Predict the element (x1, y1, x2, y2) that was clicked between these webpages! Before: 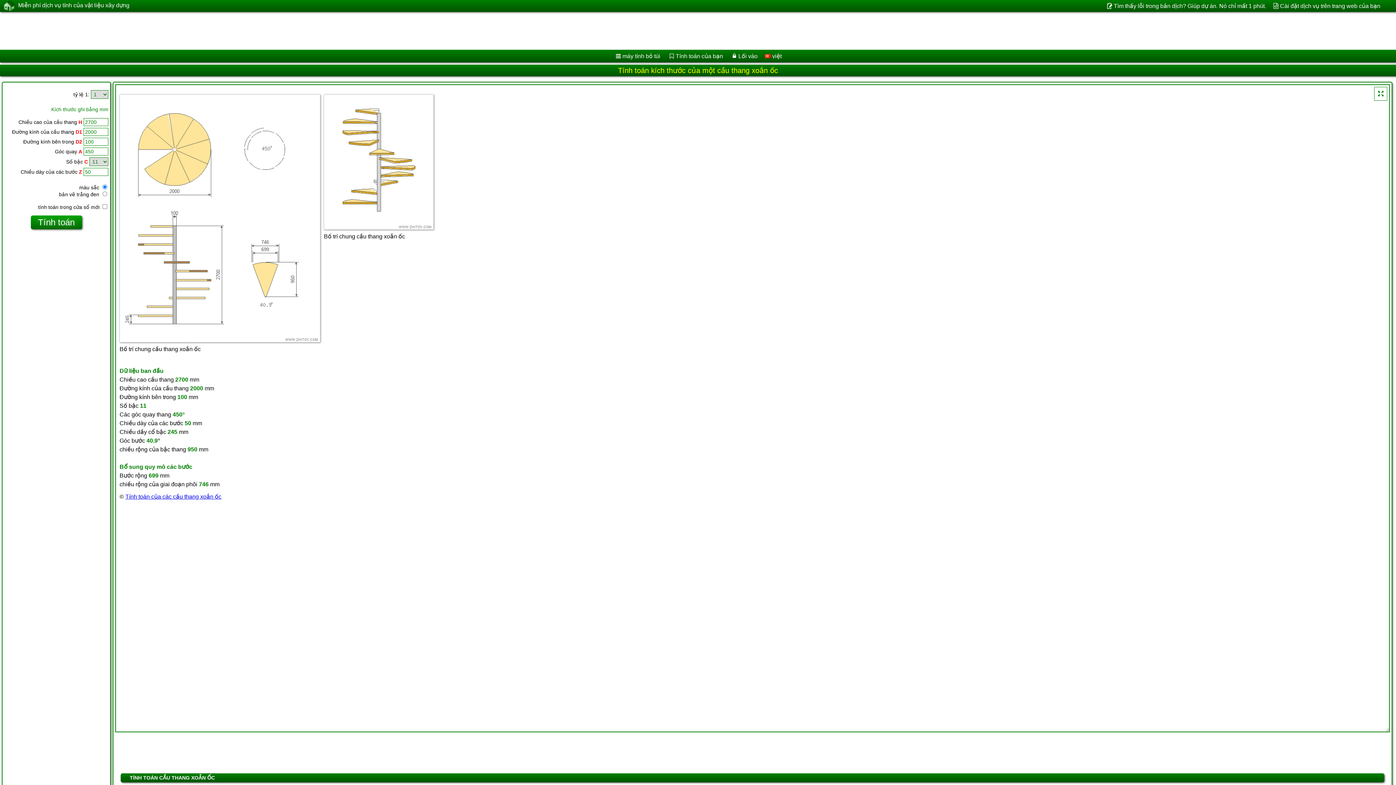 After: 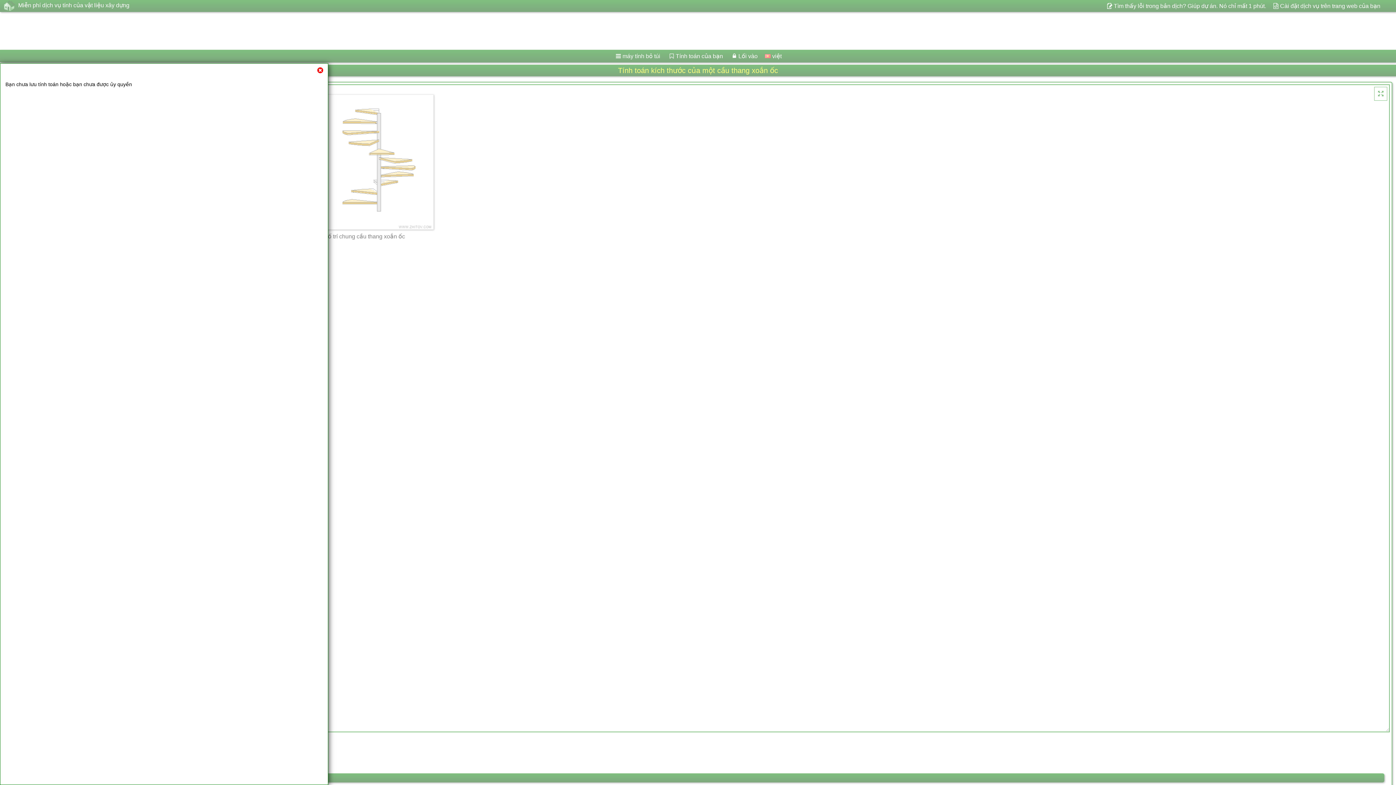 Action: label: Tính toán của bạn bbox: (664, 49, 726, 62)